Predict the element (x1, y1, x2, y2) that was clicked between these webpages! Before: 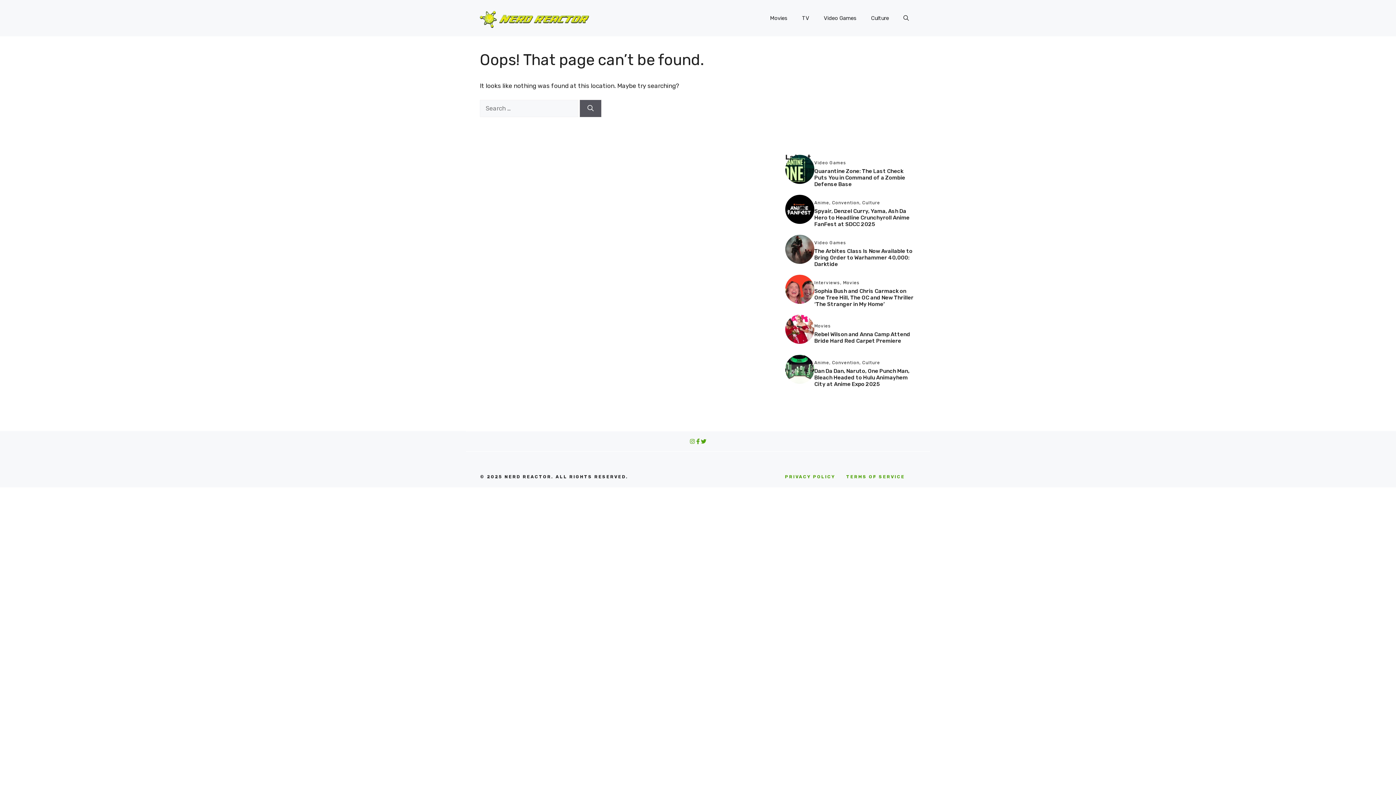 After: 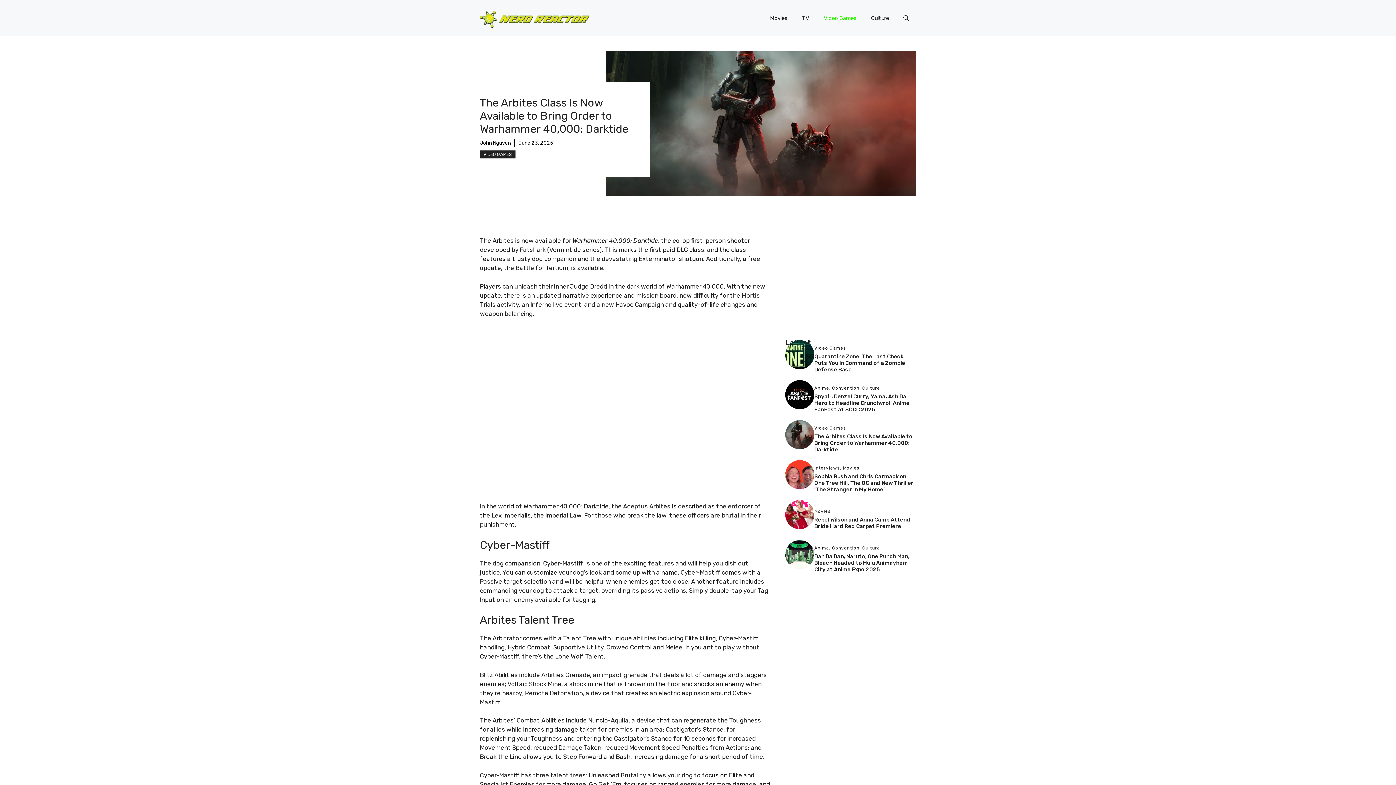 Action: label: The Arbites Class Is Now Available to Bring Order to Warhammer 40,000: Darktide bbox: (814, 247, 912, 267)